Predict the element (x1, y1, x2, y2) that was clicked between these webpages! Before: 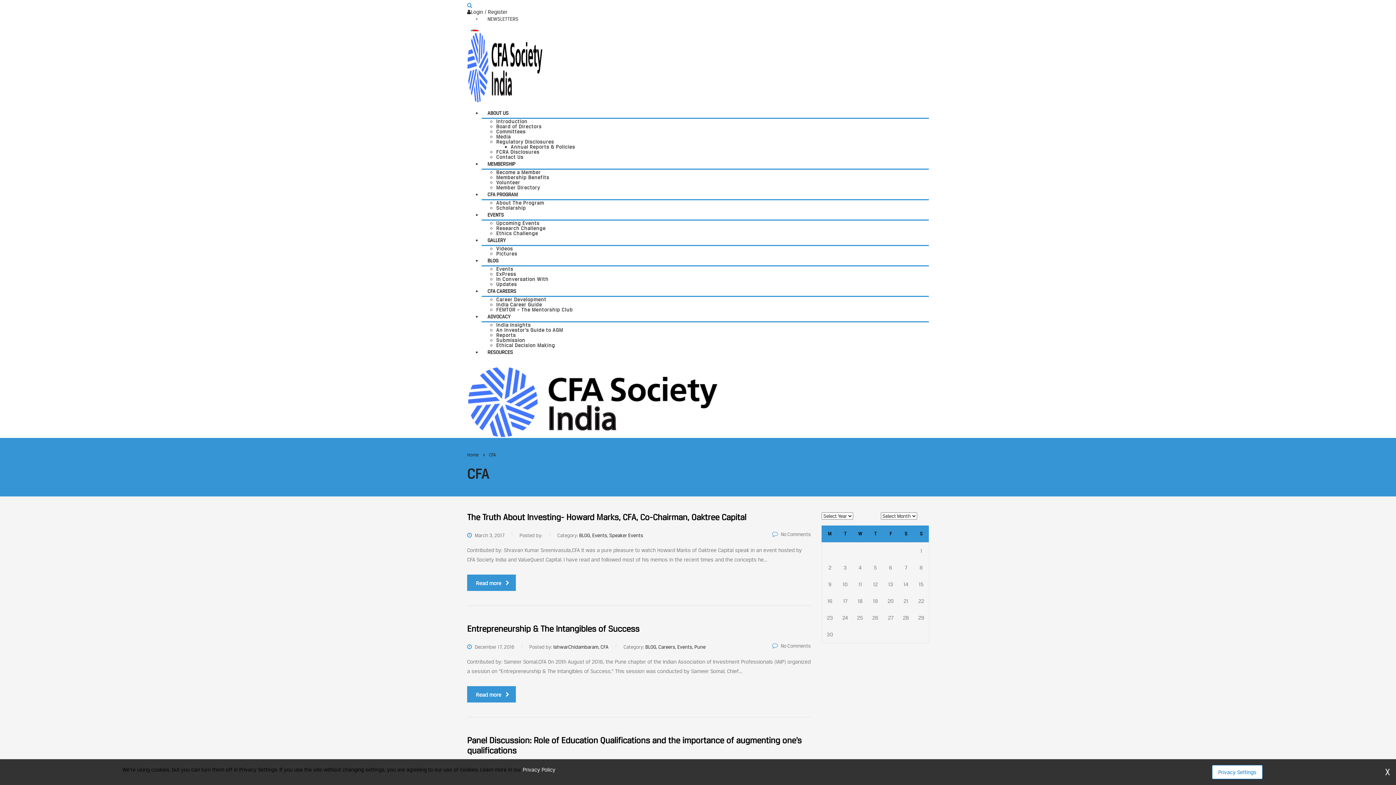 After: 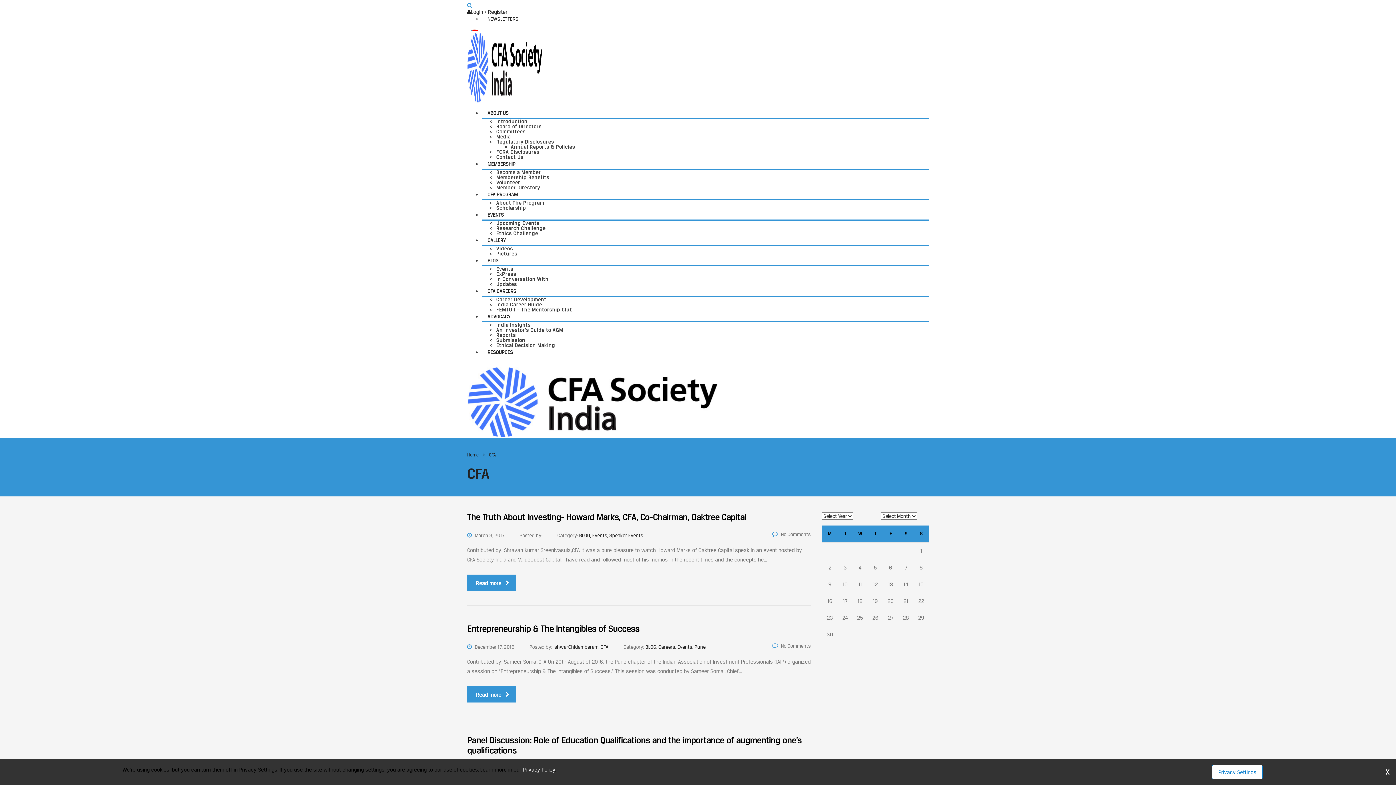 Action: bbox: (522, 766, 555, 773) label: Privacy Policy